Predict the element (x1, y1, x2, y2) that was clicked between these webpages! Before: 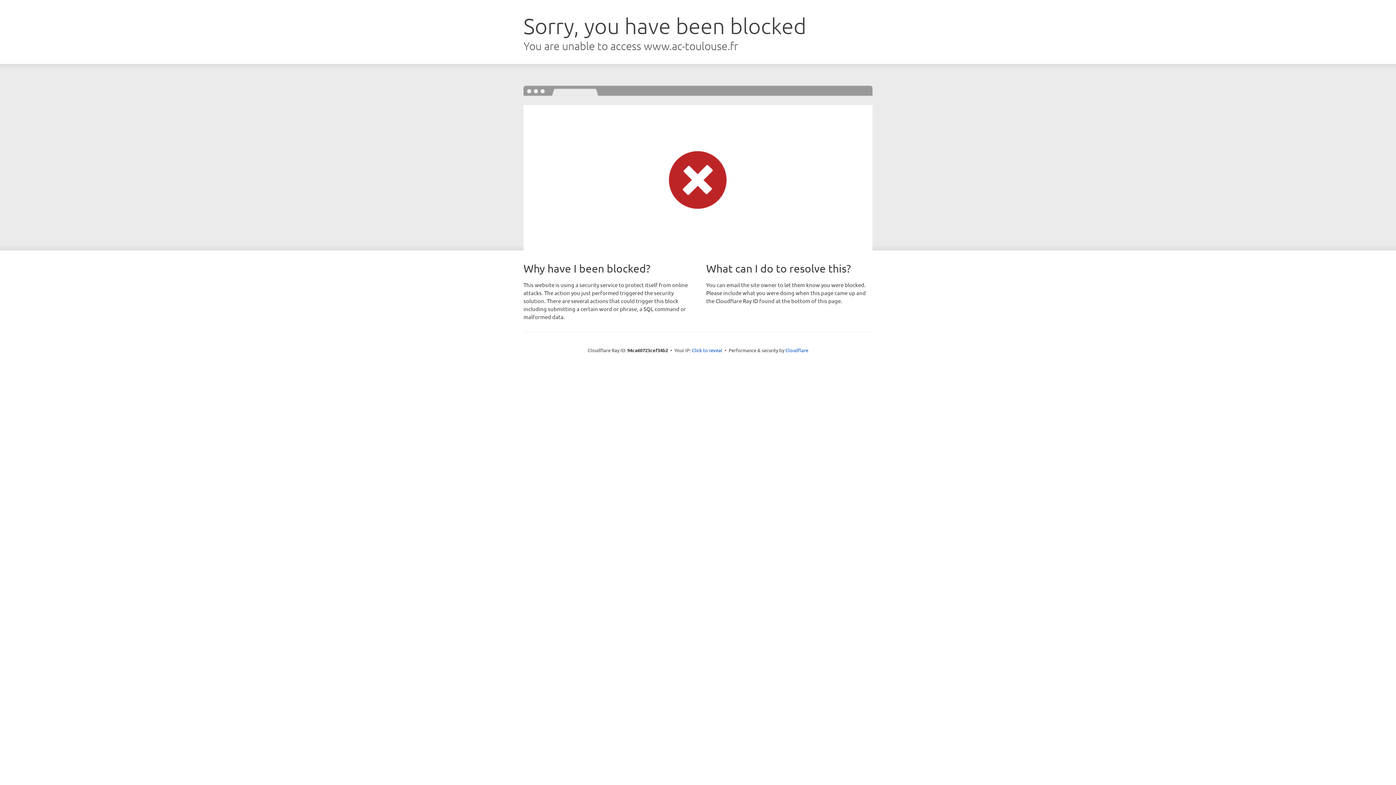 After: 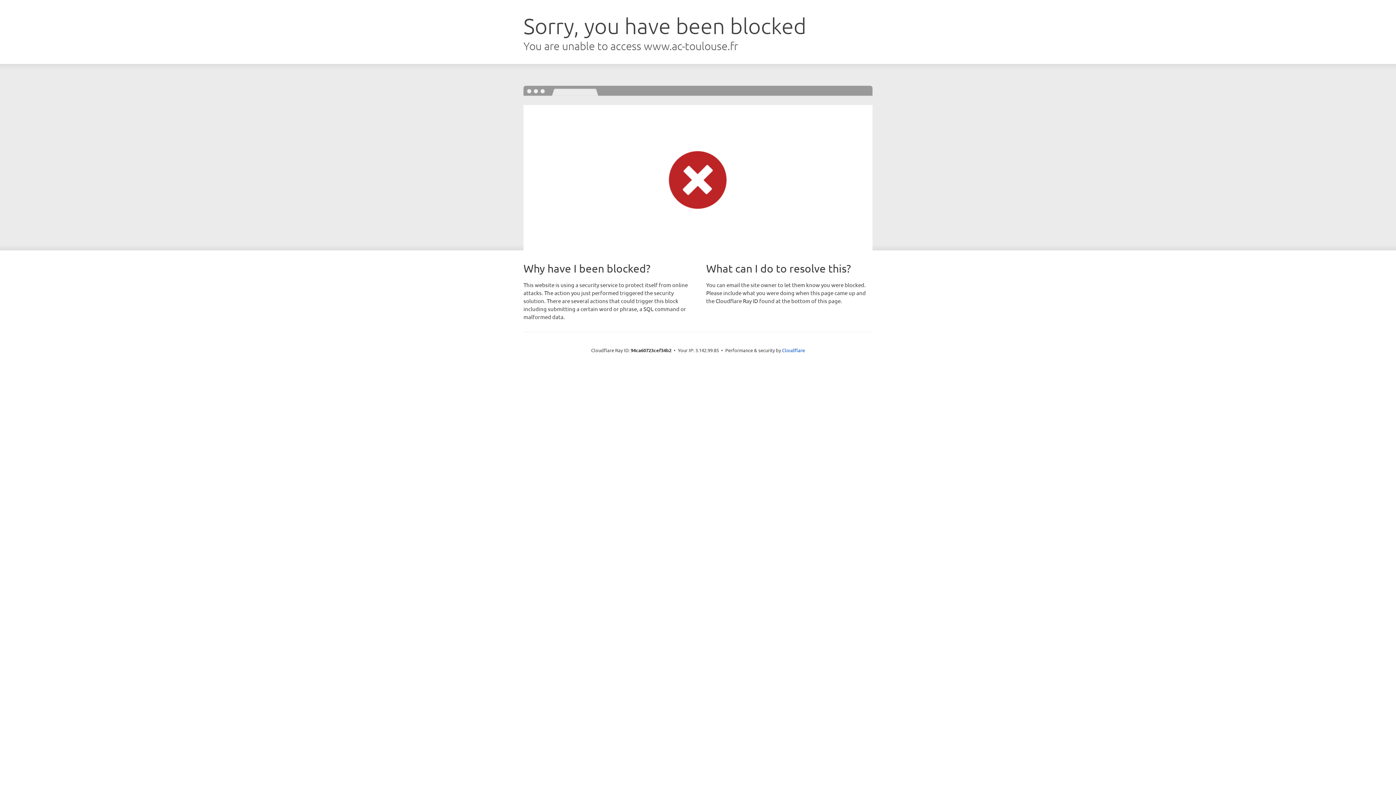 Action: bbox: (692, 346, 722, 353) label: Click to reveal